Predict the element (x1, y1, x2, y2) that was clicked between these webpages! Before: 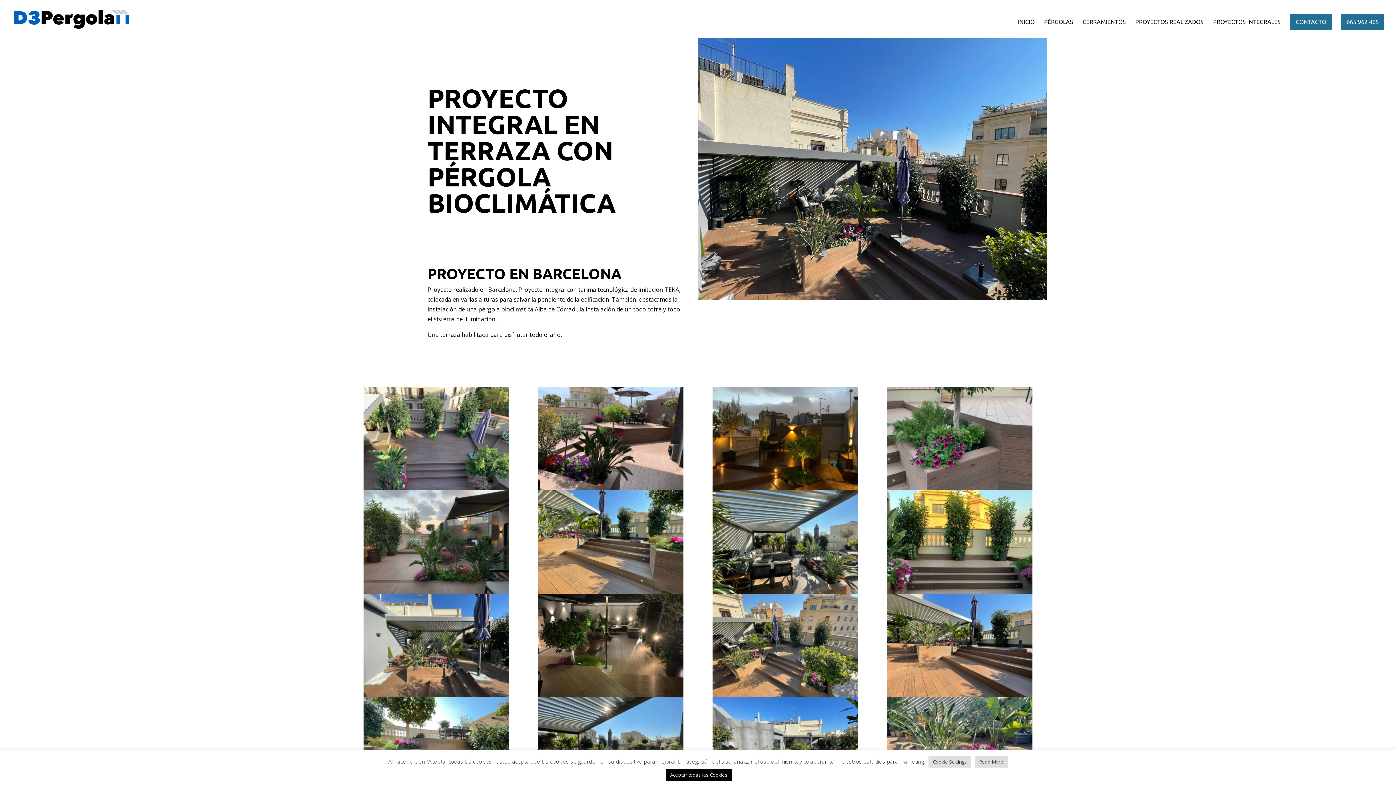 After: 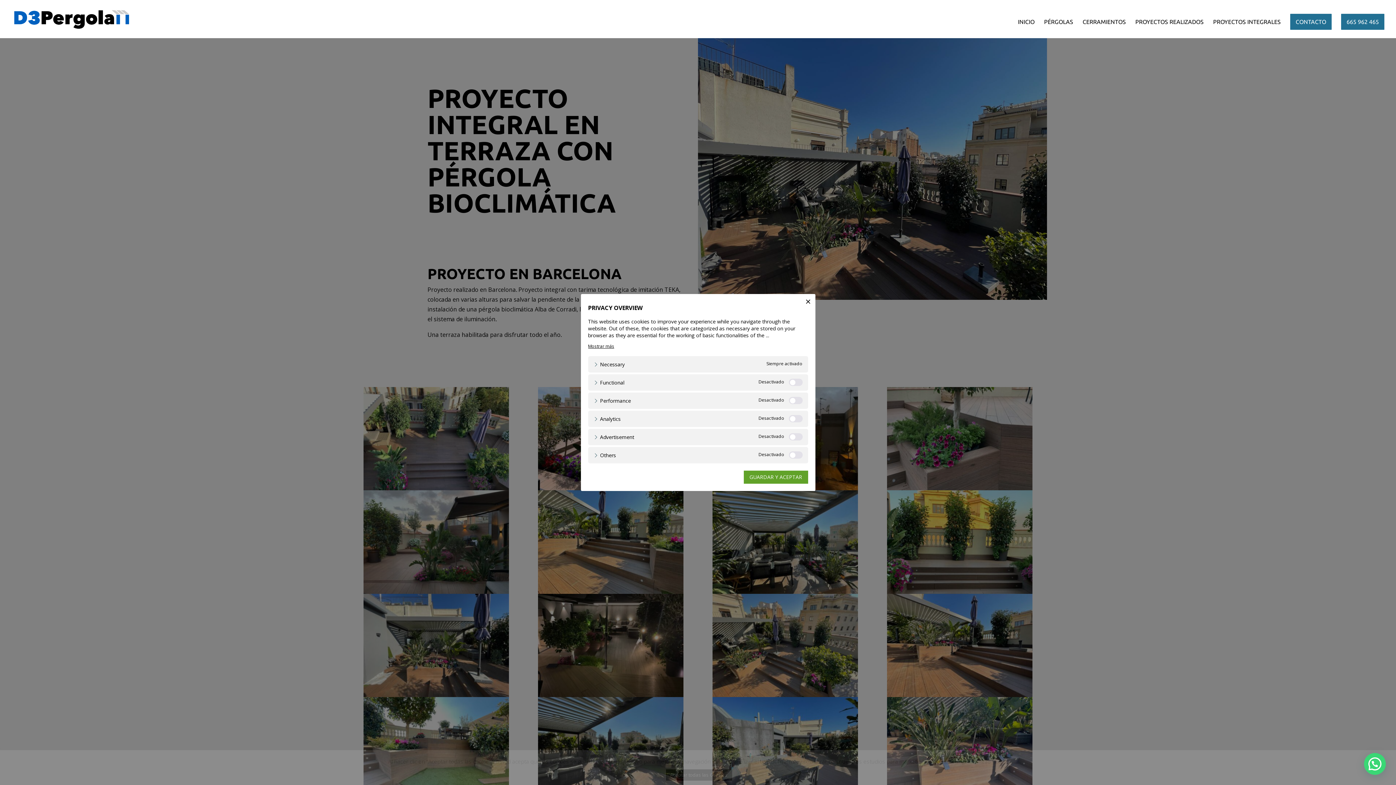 Action: bbox: (928, 756, 971, 768) label: Cookie Settings